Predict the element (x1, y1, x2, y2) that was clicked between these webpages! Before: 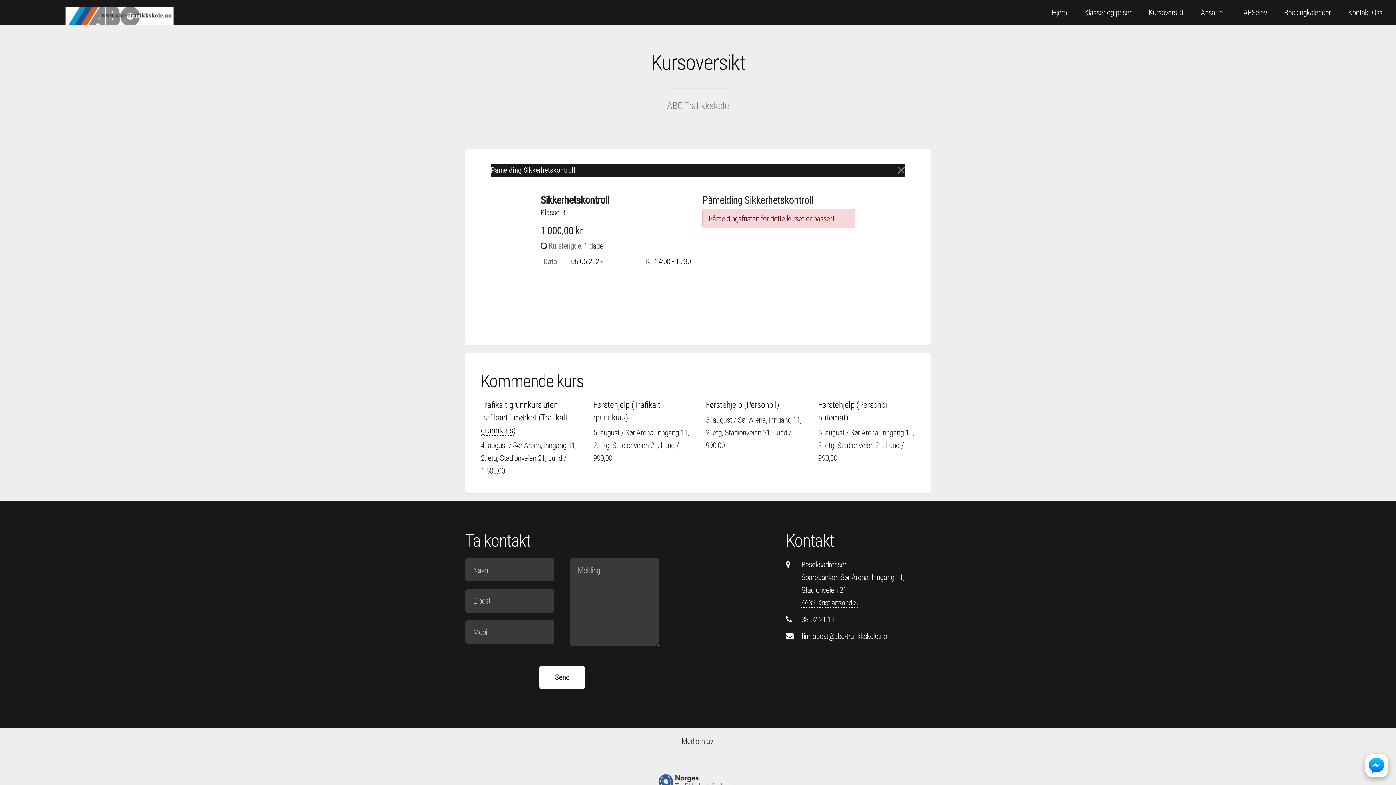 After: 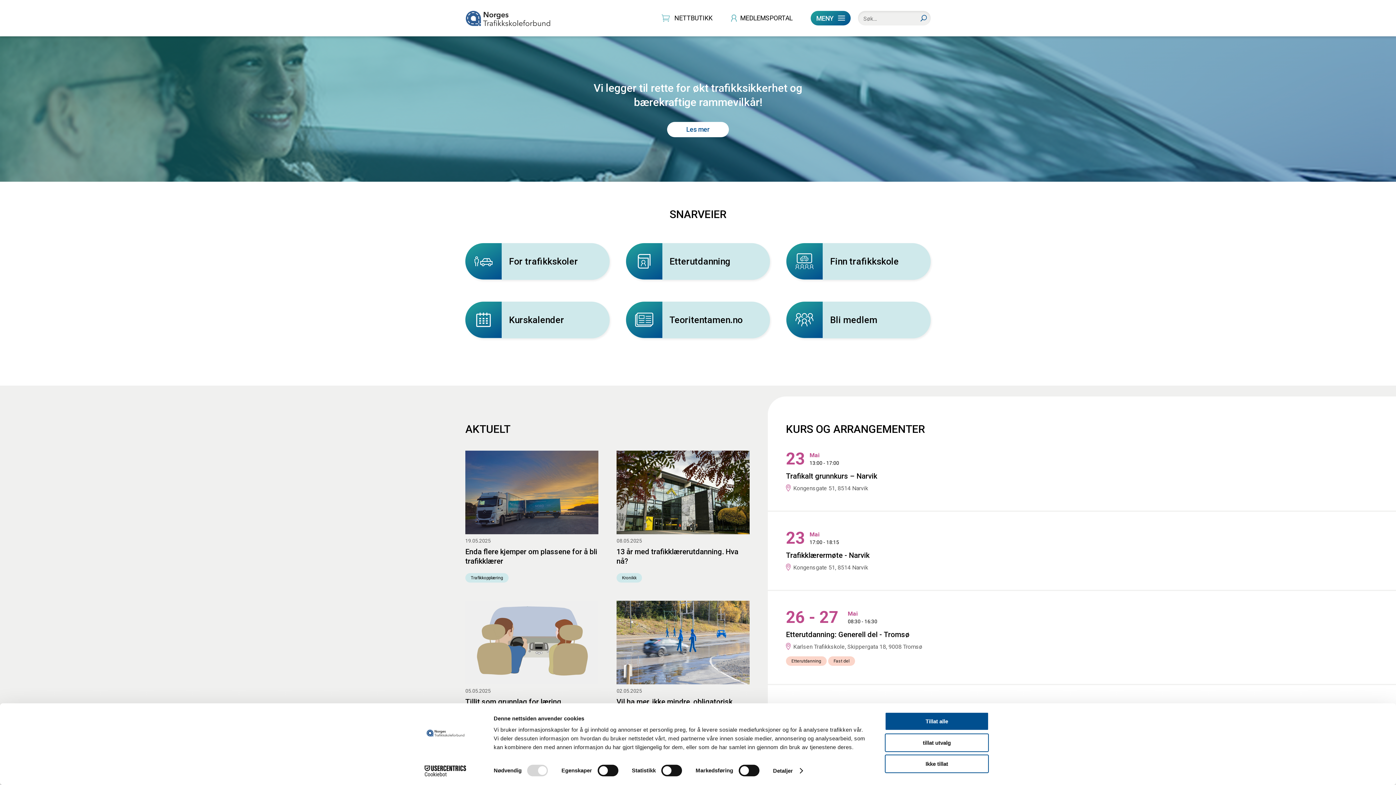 Action: bbox: (644, 759, 751, 806)